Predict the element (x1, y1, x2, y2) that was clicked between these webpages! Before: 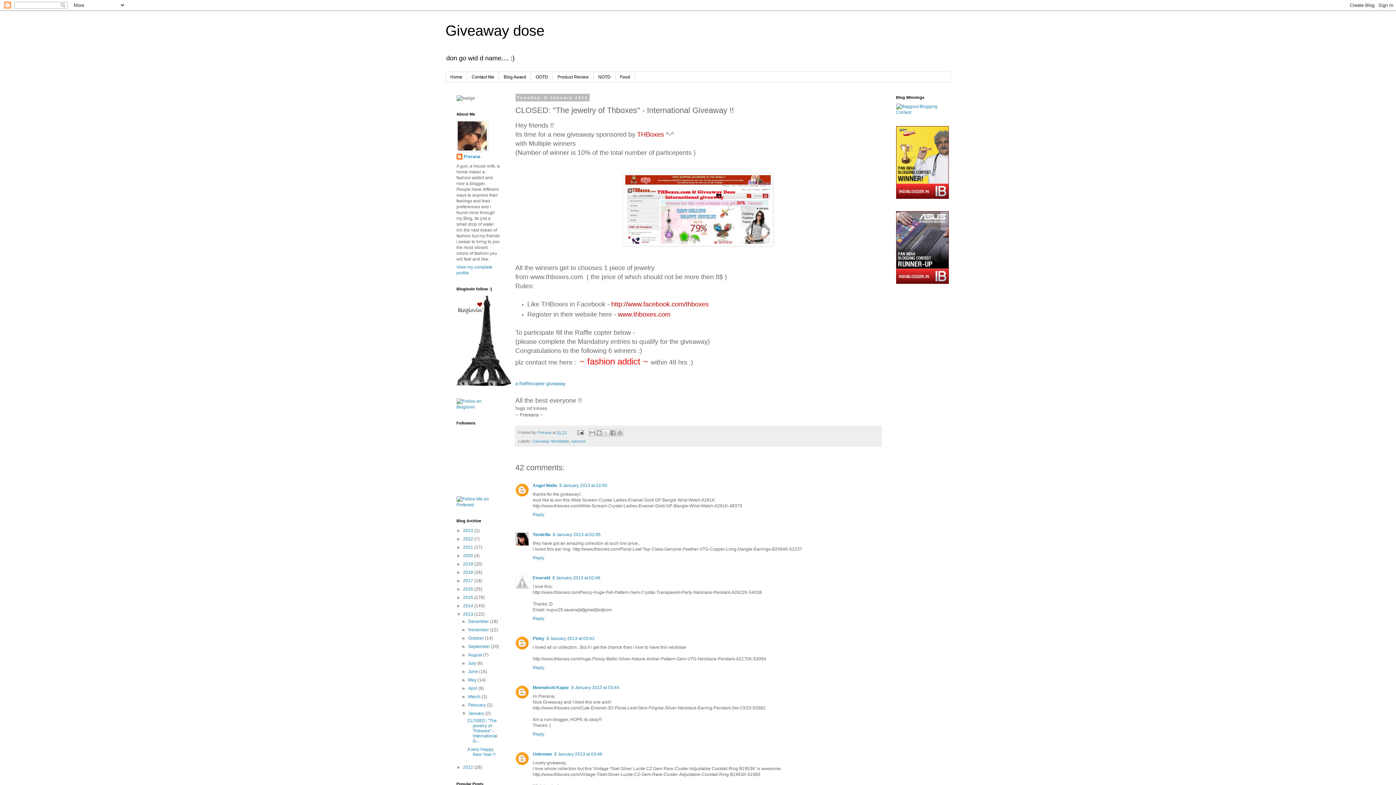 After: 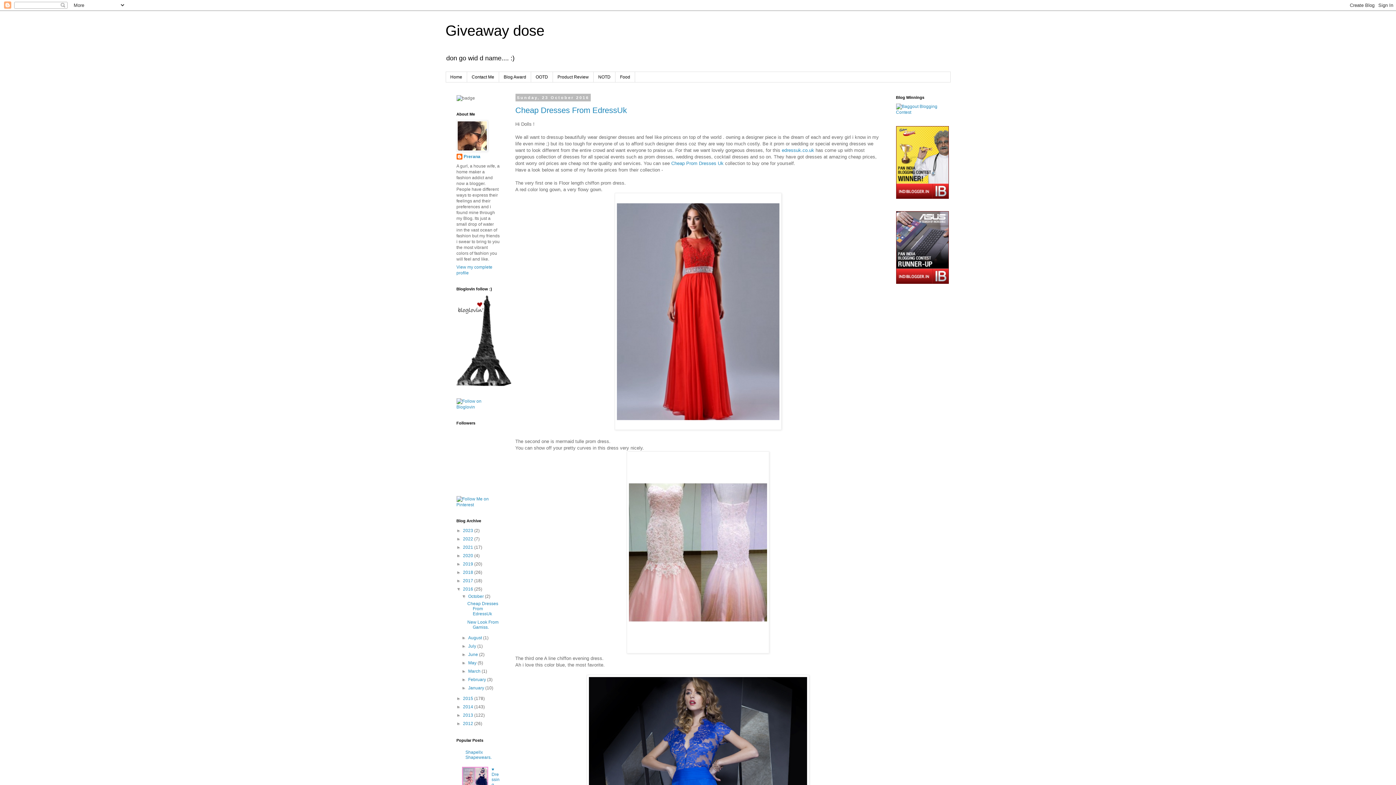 Action: bbox: (463, 587, 474, 592) label: 2016 